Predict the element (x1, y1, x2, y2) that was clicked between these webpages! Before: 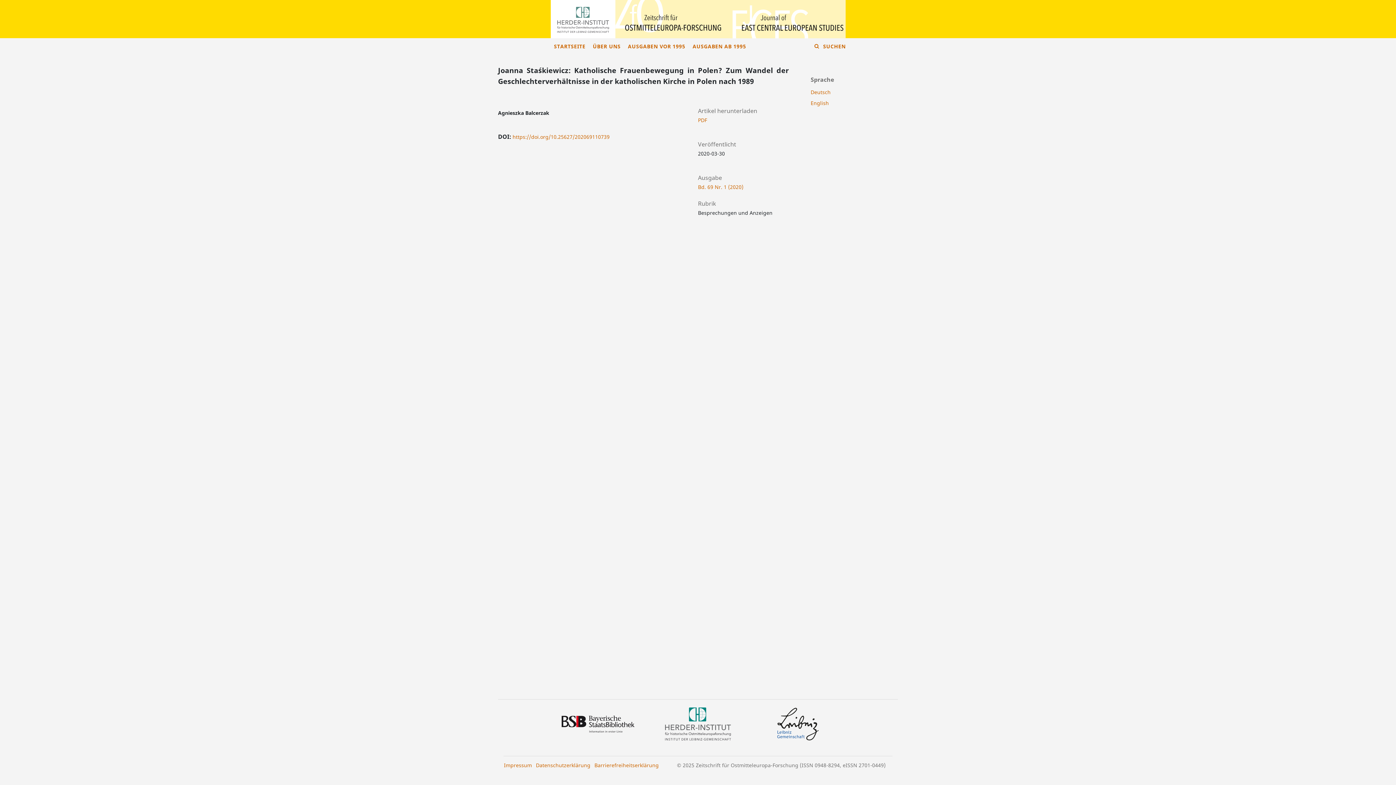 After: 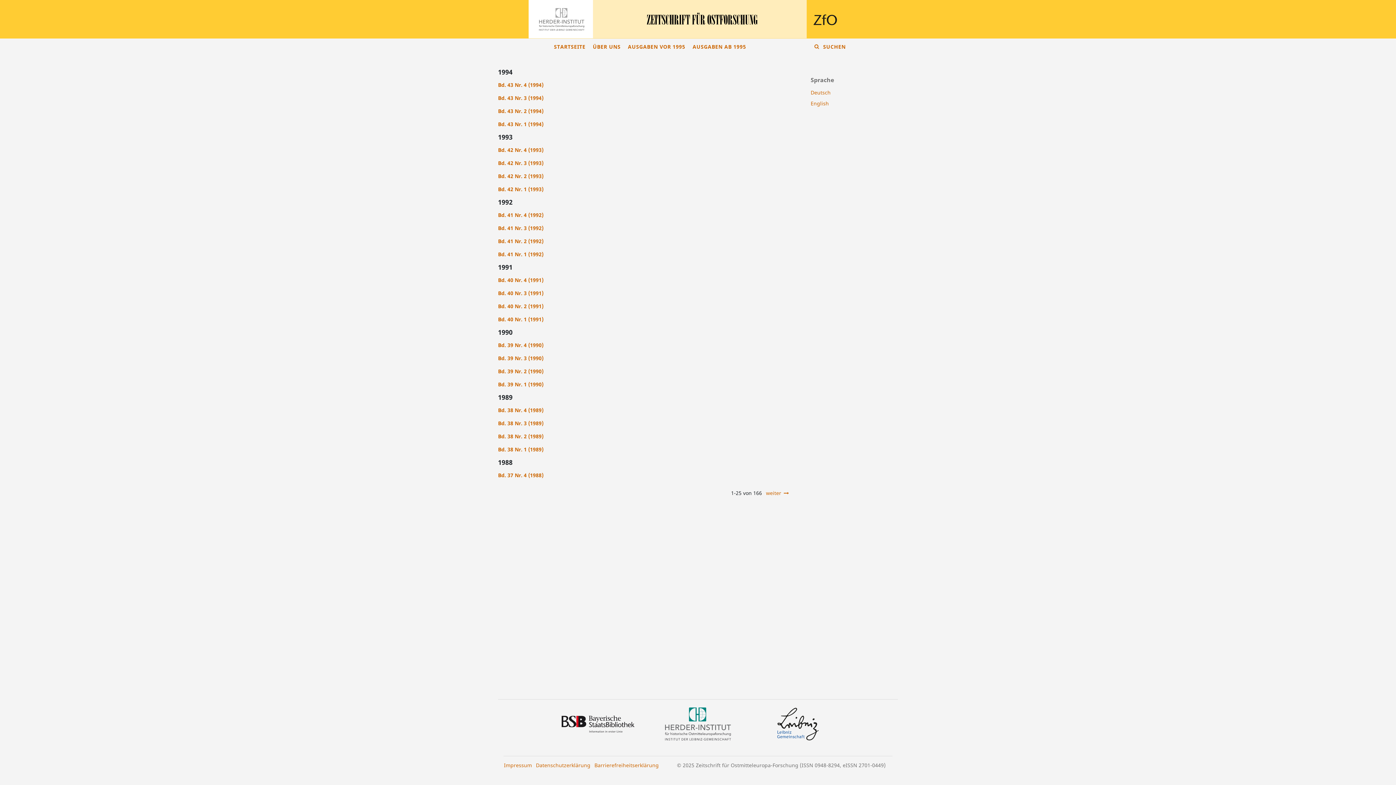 Action: label: AUSGABEN VOR 1995 bbox: (624, 39, 689, 53)